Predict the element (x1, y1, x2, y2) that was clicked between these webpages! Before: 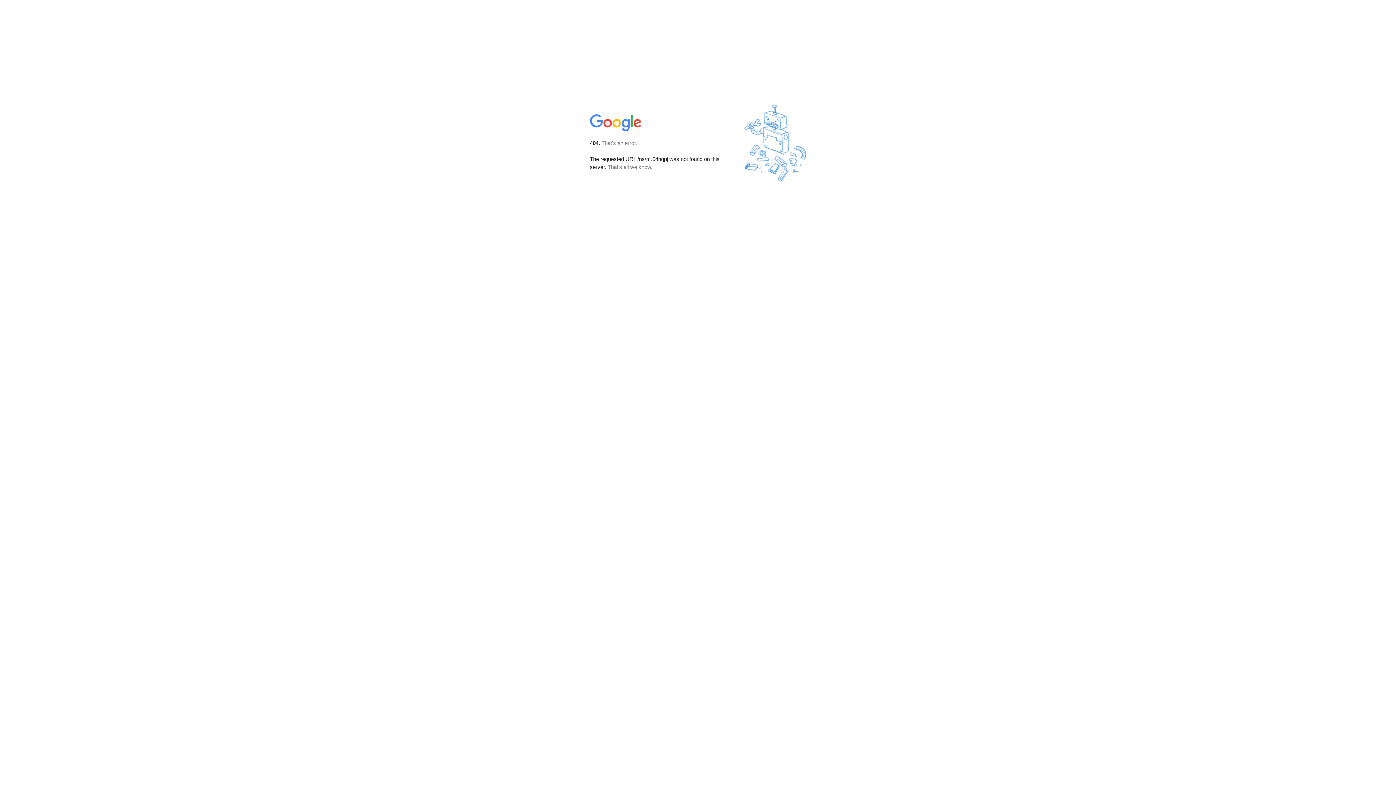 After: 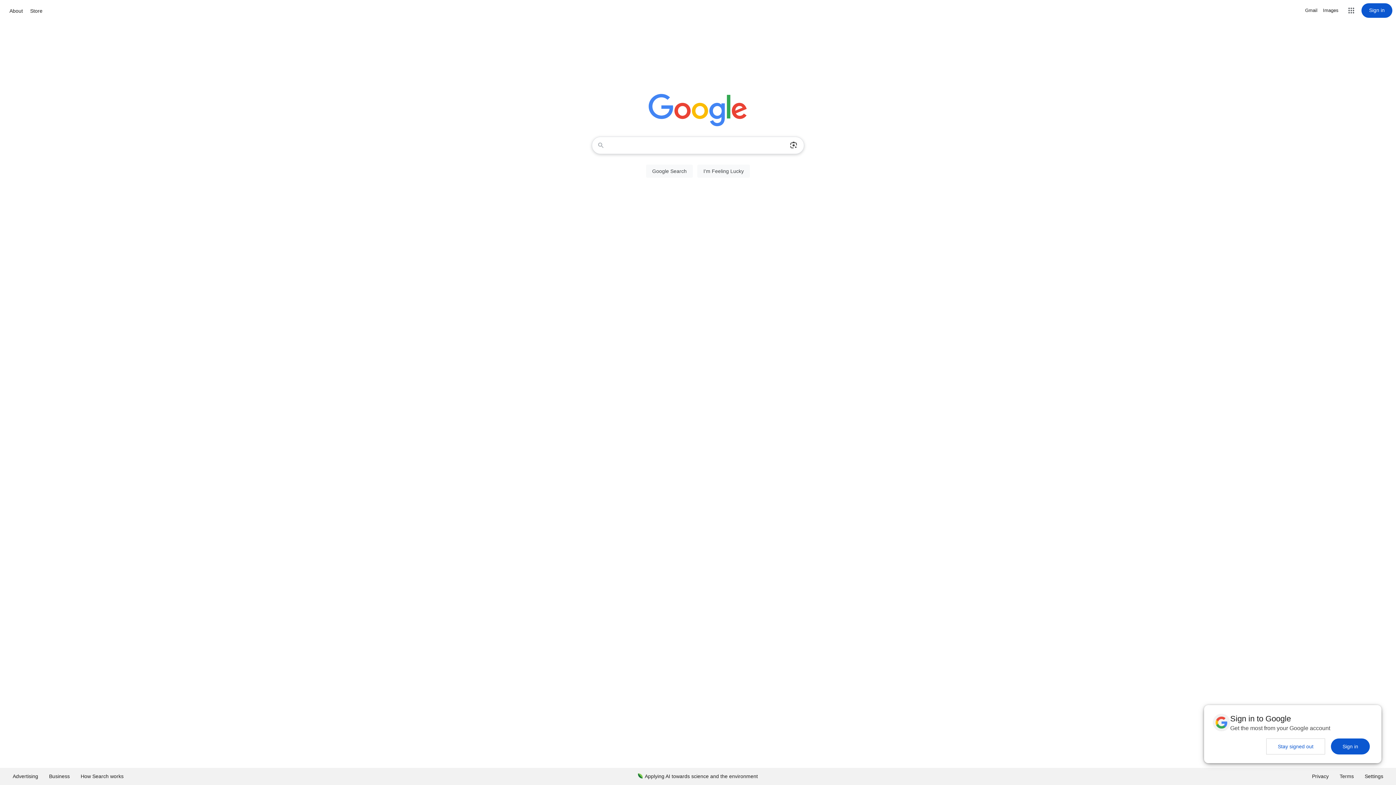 Action: bbox: (590, 127, 642, 134)